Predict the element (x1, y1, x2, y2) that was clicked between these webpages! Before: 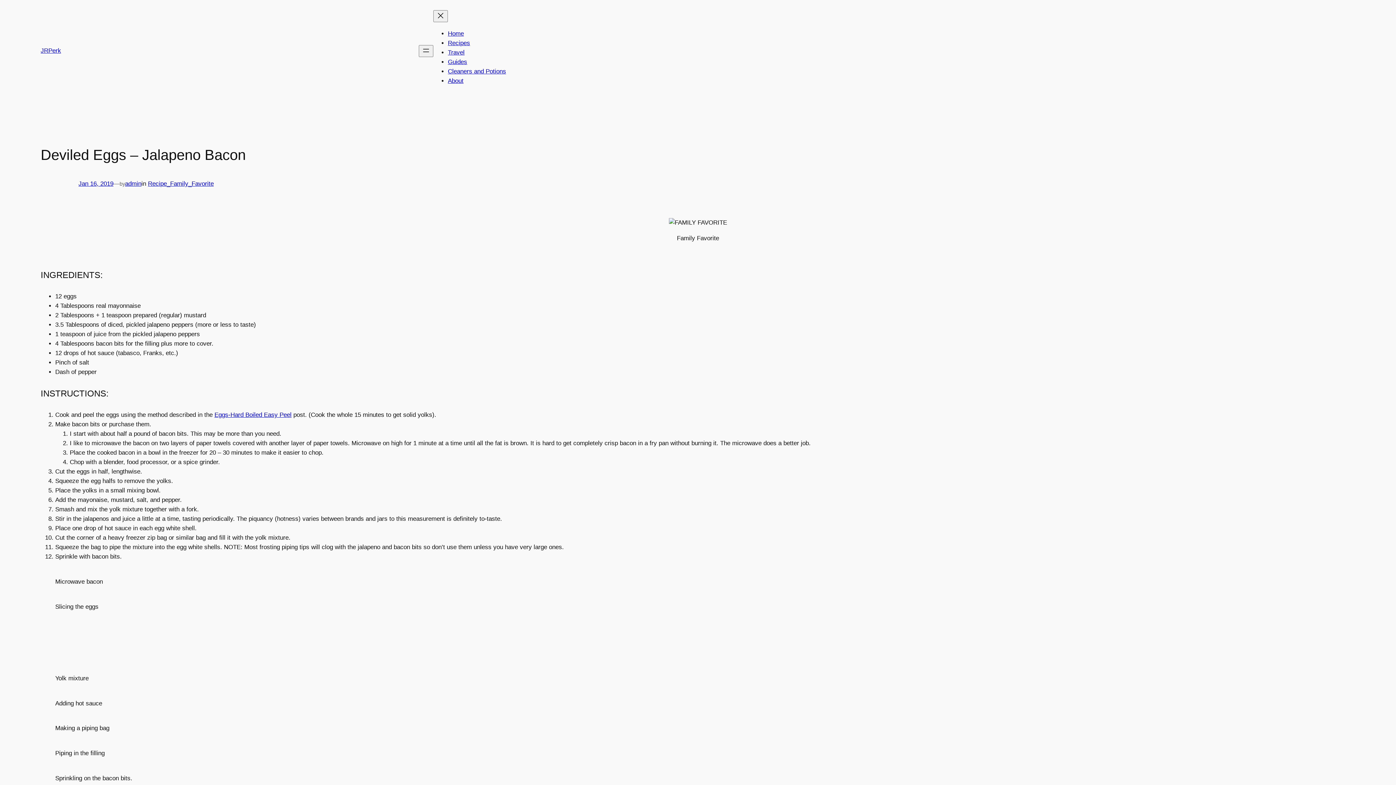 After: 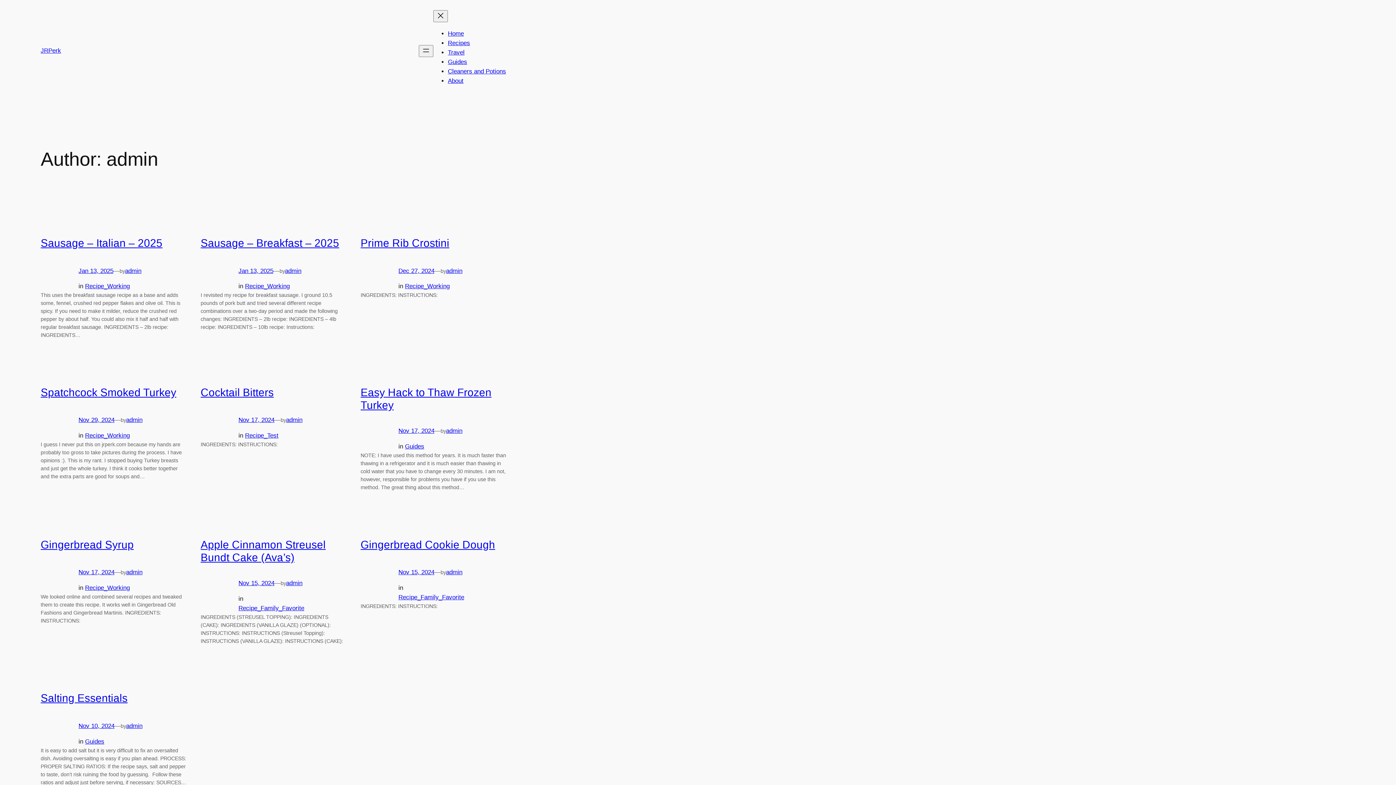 Action: bbox: (125, 180, 141, 187) label: admin